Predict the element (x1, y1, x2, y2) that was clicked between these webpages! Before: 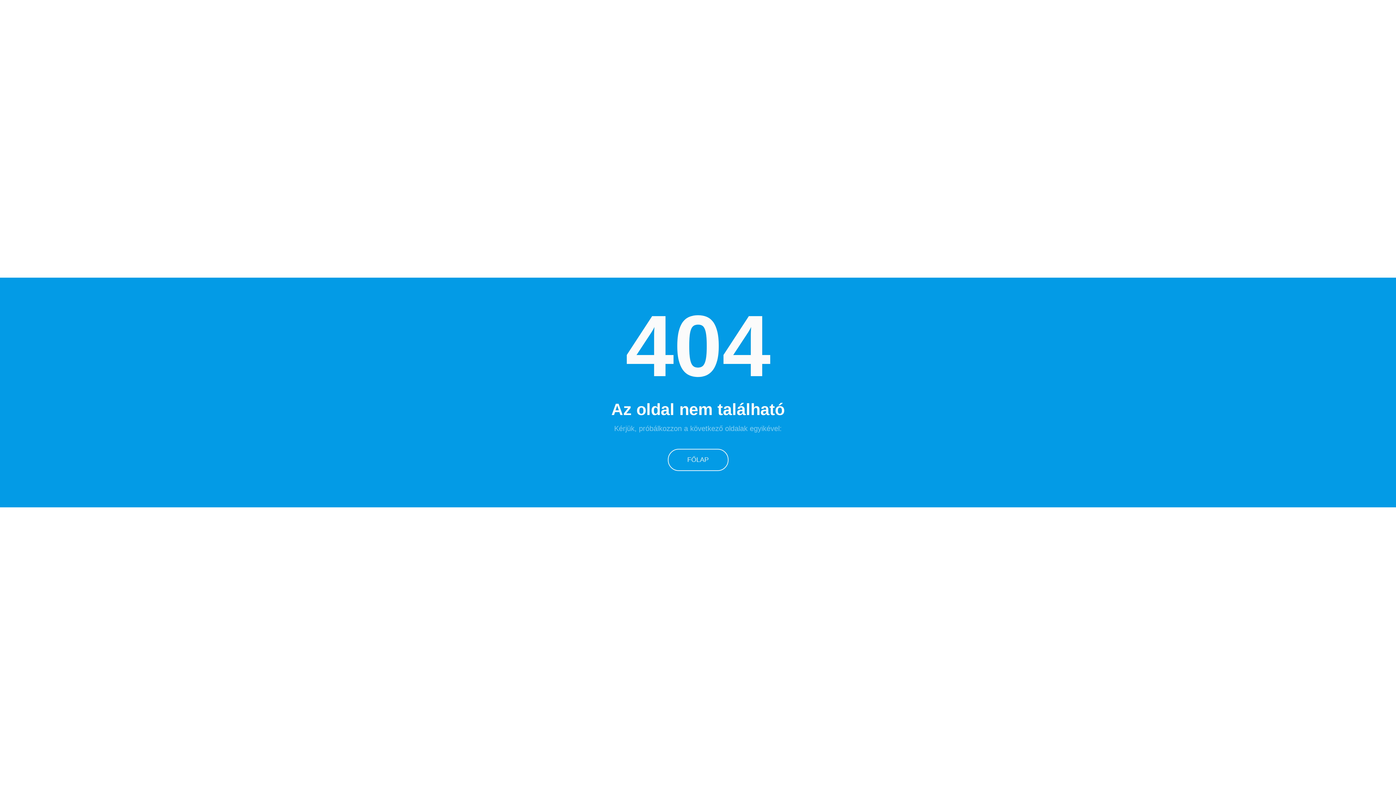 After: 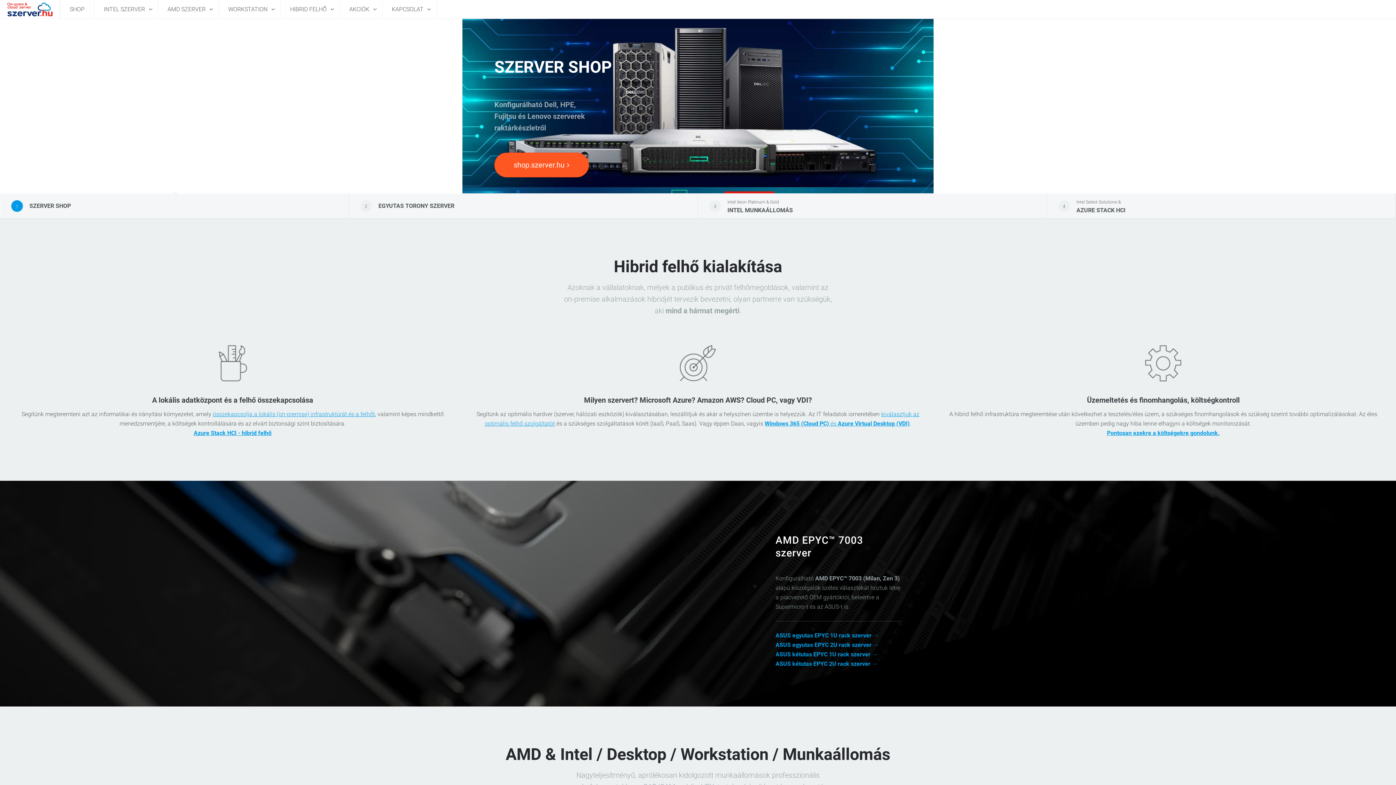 Action: bbox: (667, 449, 728, 471) label: FŐLAP